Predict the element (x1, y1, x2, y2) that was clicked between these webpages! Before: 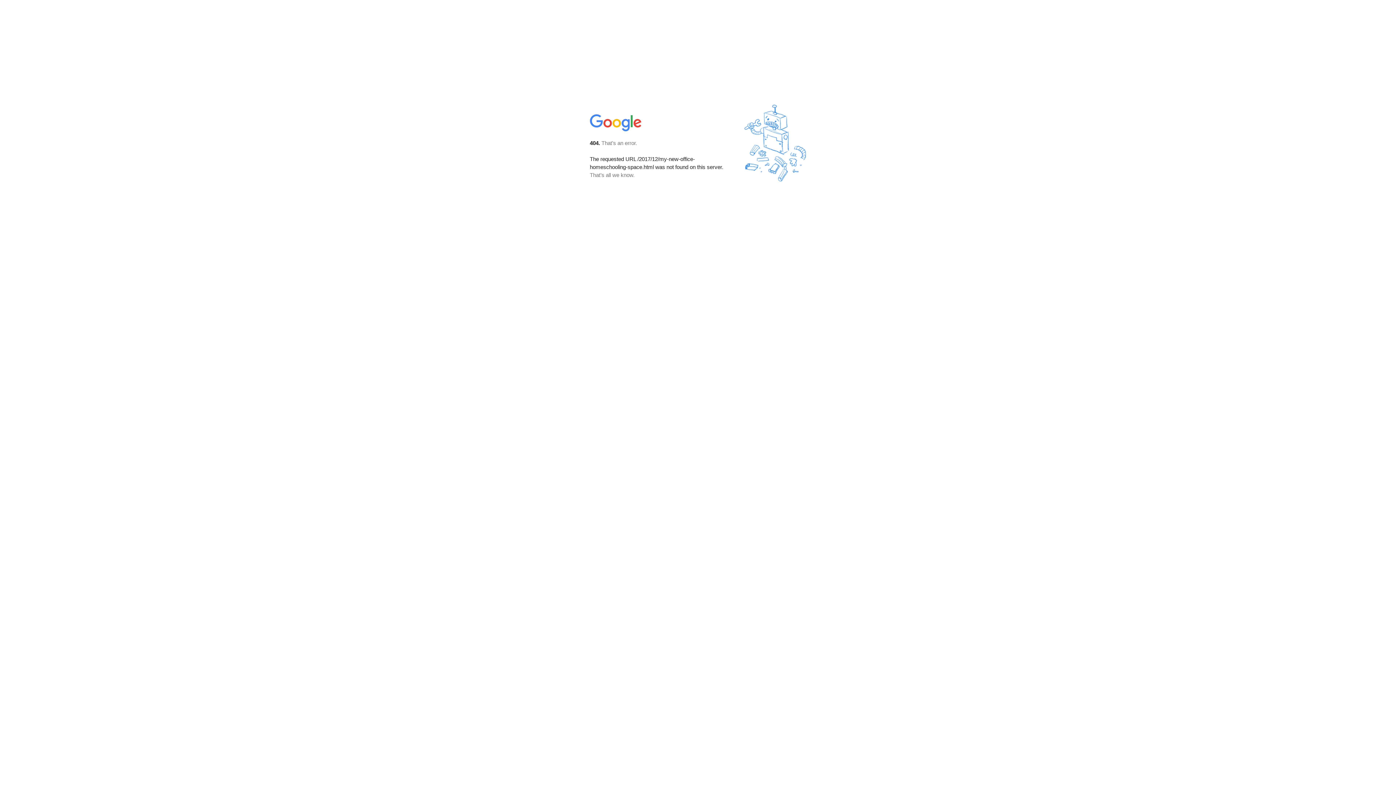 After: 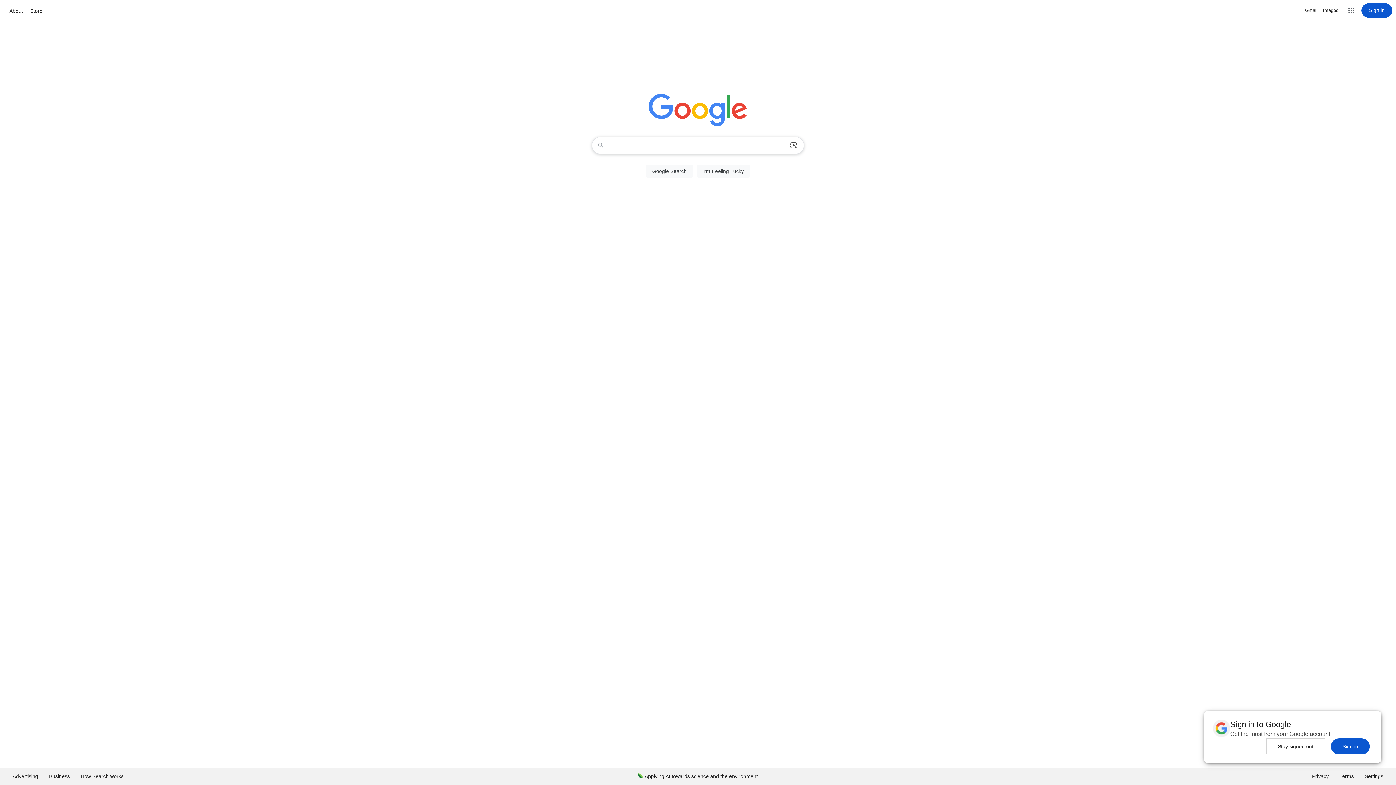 Action: bbox: (590, 127, 642, 134)